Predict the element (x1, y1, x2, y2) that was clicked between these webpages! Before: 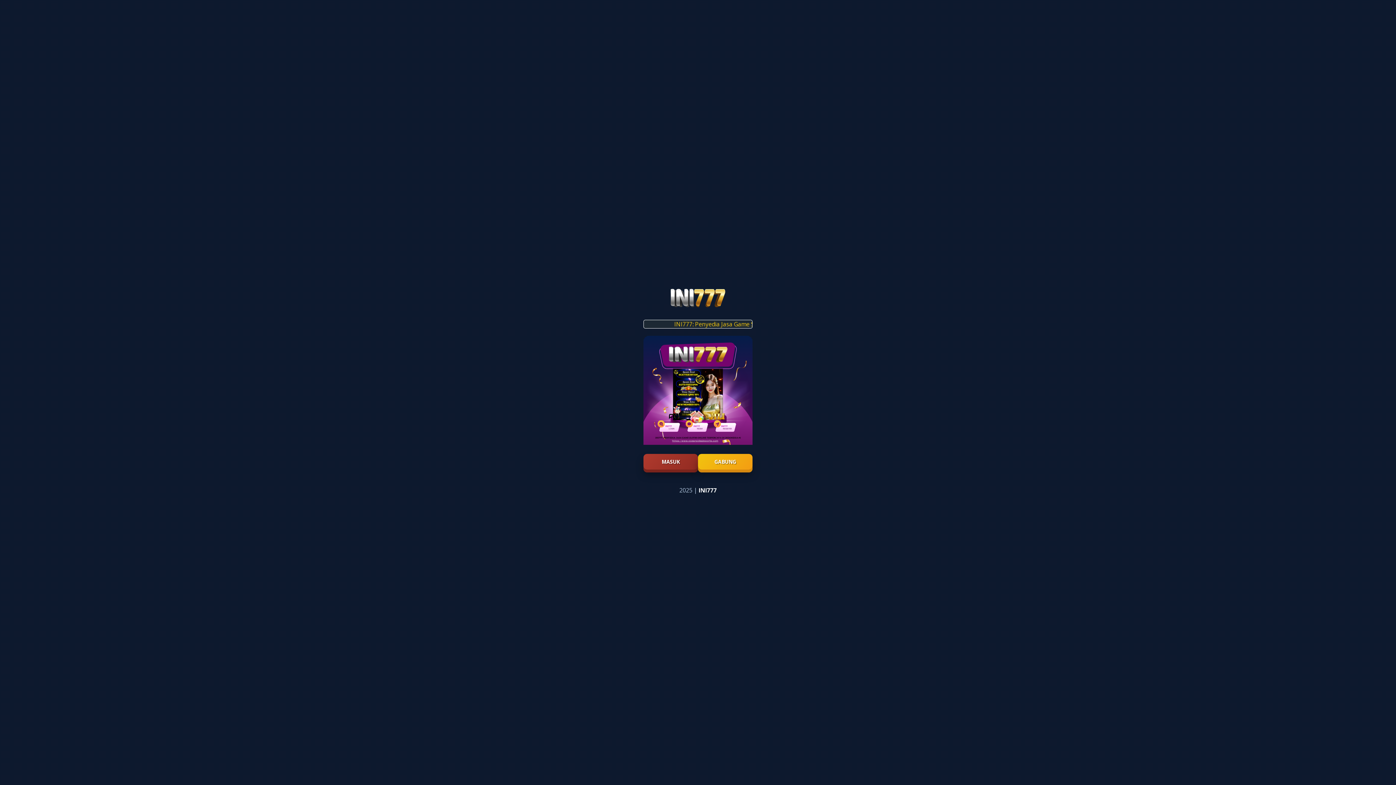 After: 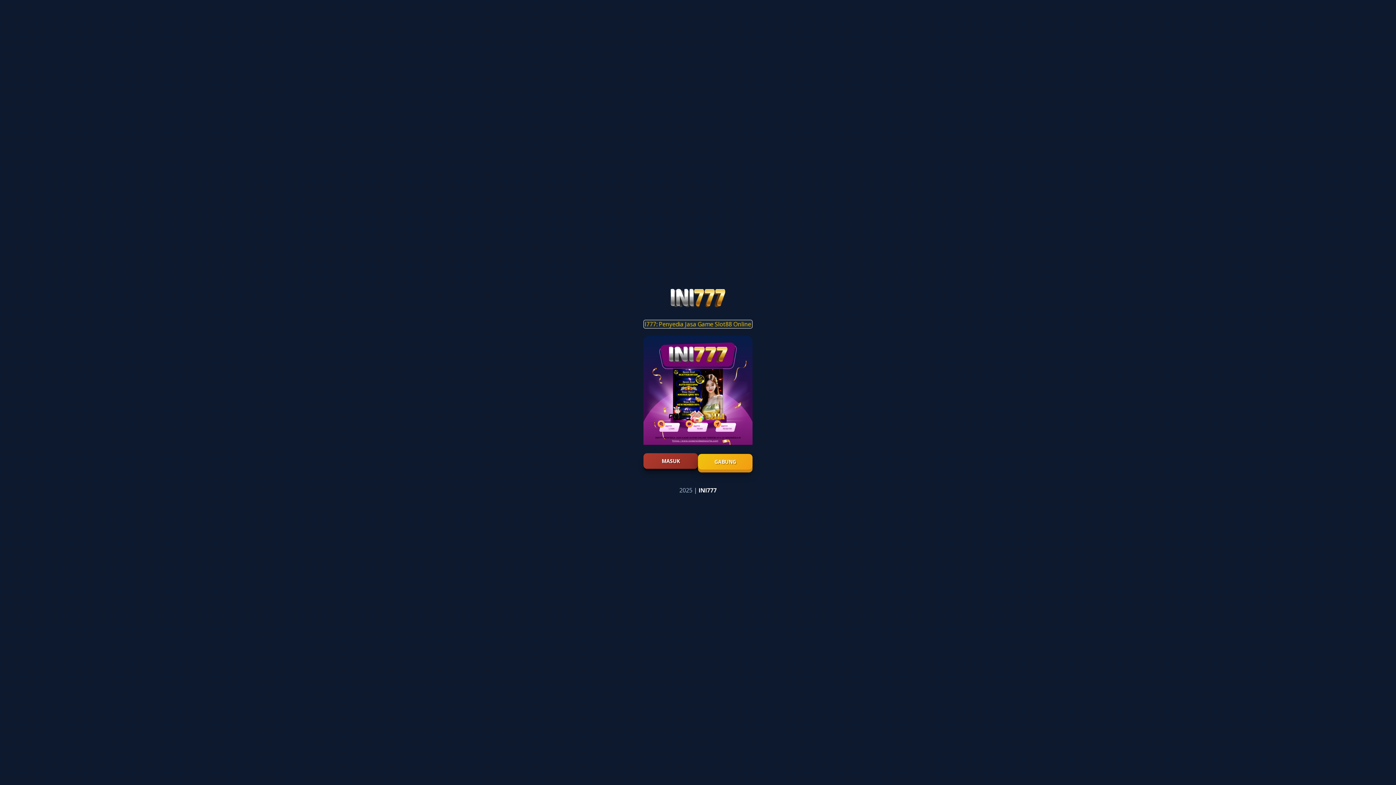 Action: label: MASUK bbox: (643, 454, 698, 469)